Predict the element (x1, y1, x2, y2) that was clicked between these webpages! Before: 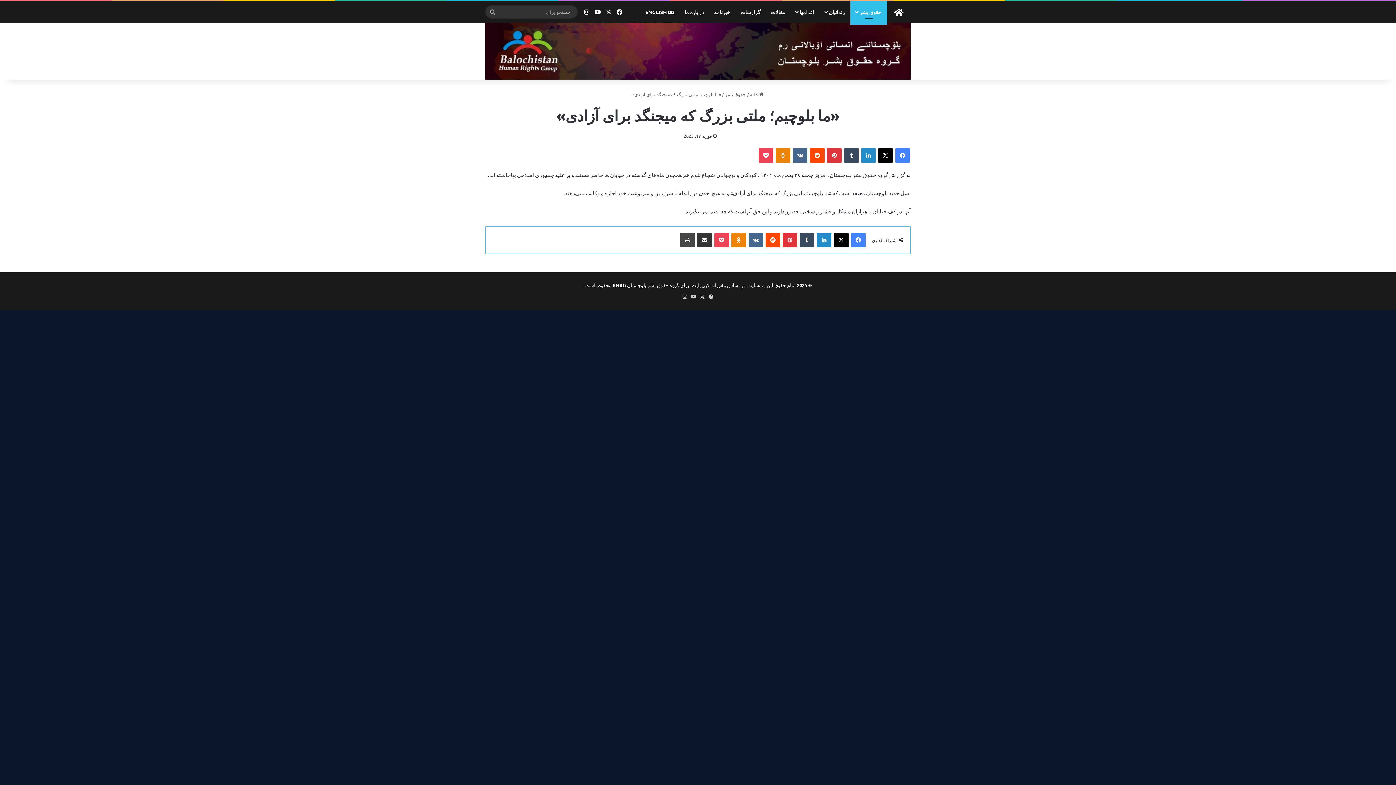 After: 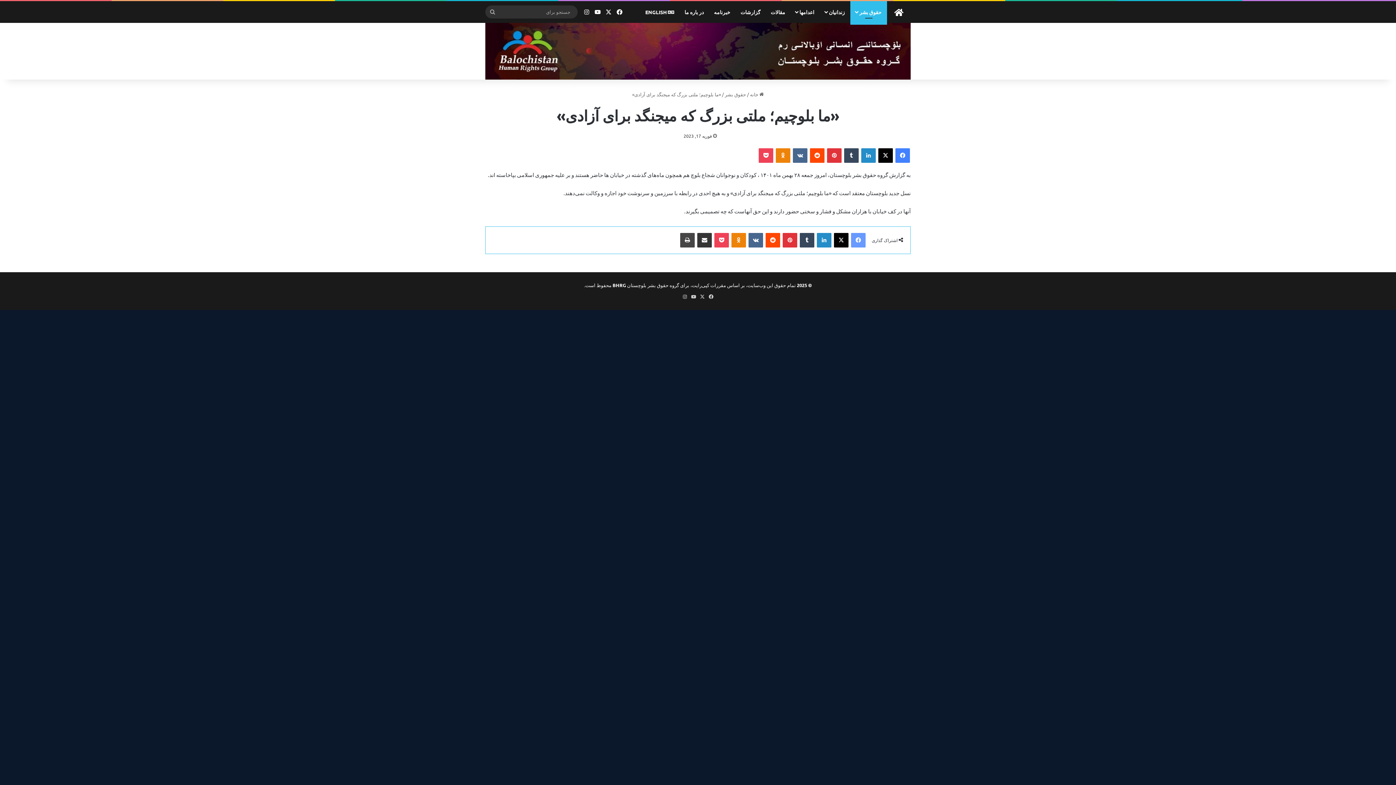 Action: label: فیس بوک bbox: (851, 233, 865, 247)